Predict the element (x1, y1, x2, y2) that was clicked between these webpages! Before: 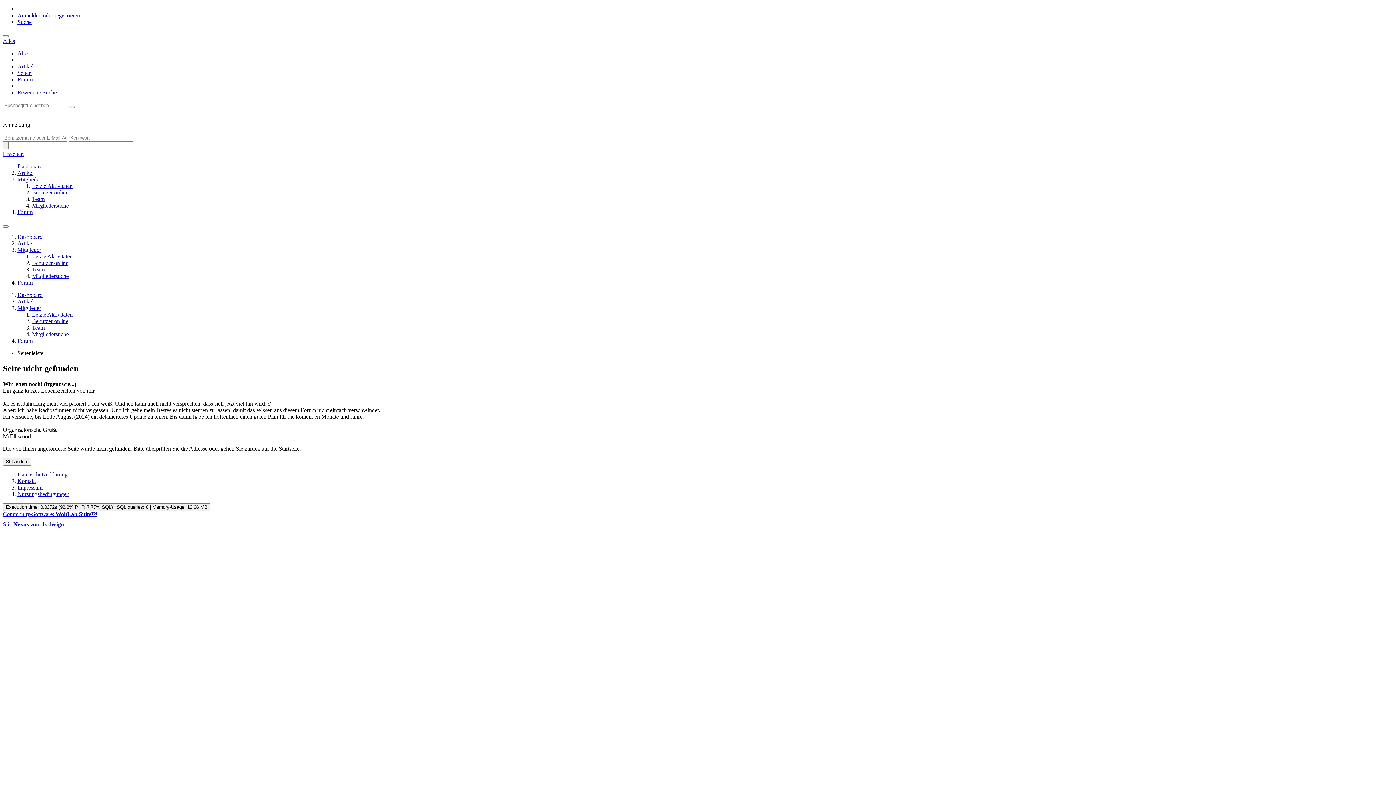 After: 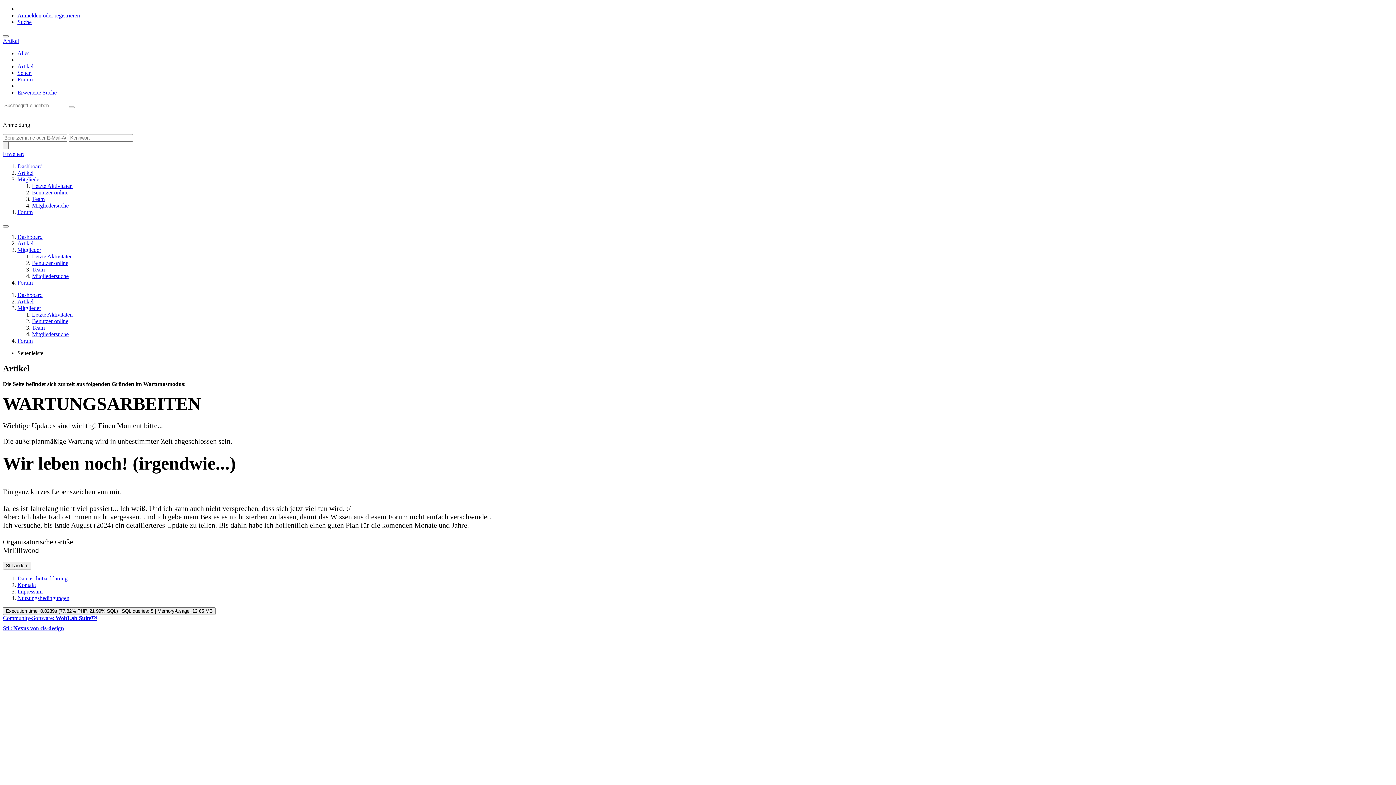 Action: label: Artikel bbox: (17, 298, 33, 304)